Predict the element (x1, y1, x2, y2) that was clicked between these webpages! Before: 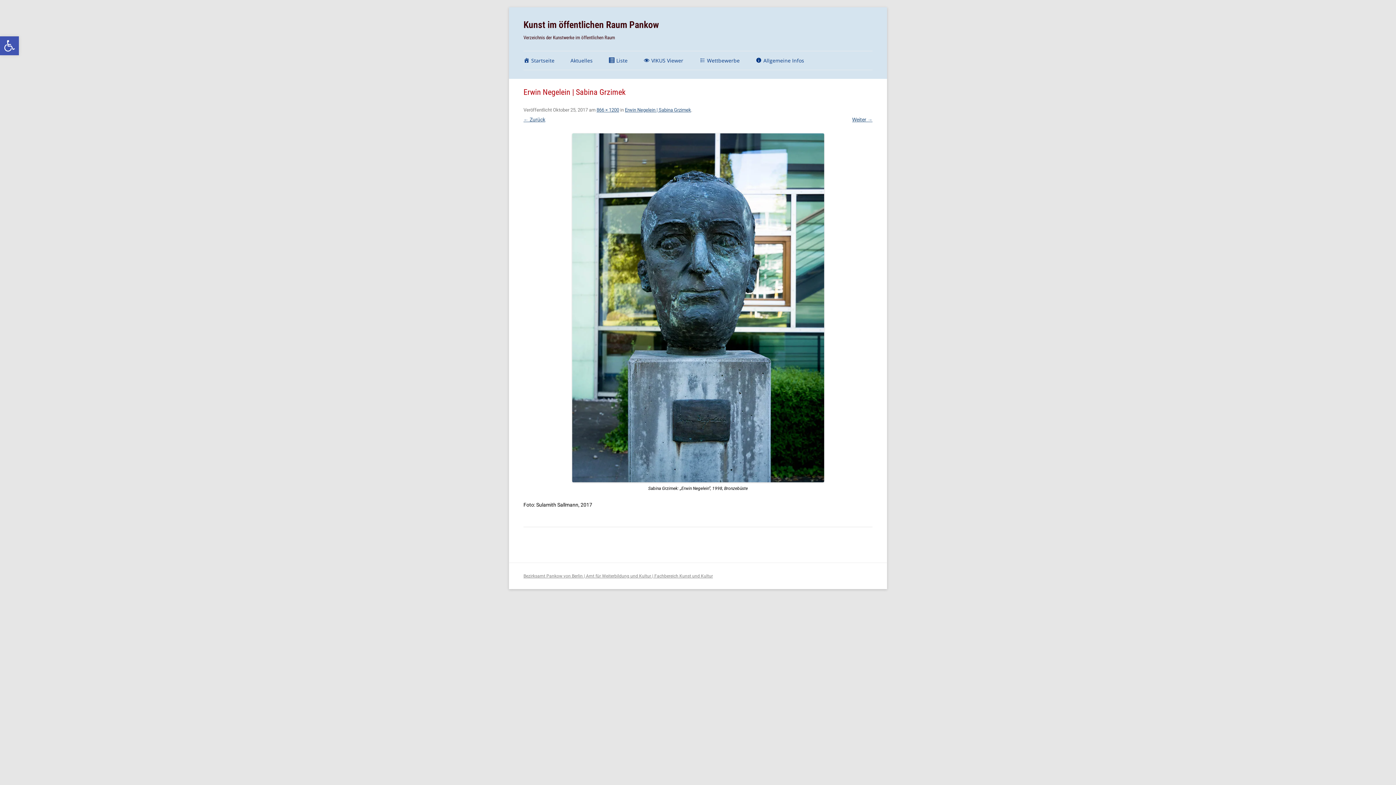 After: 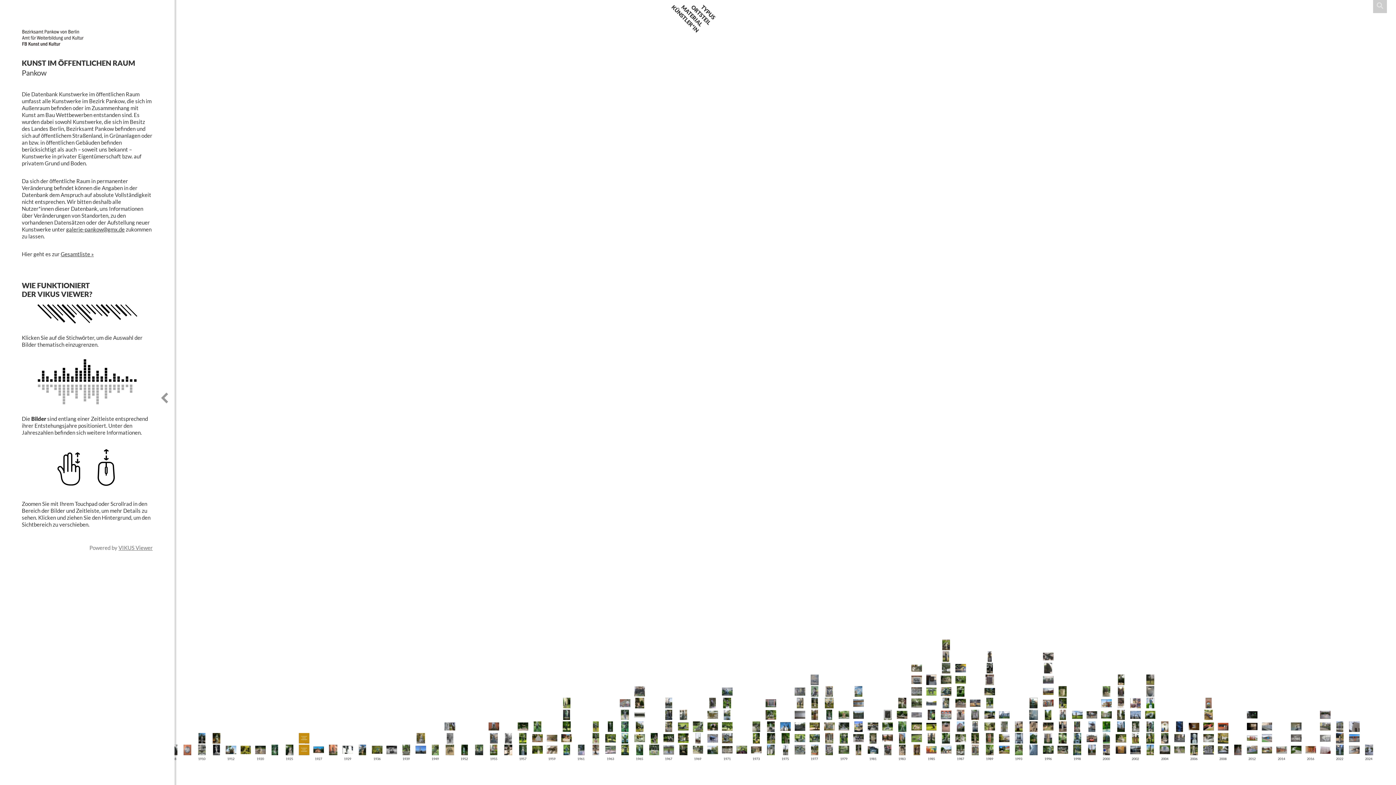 Action: bbox: (643, 51, 683, 69) label: VIKUS Viewer